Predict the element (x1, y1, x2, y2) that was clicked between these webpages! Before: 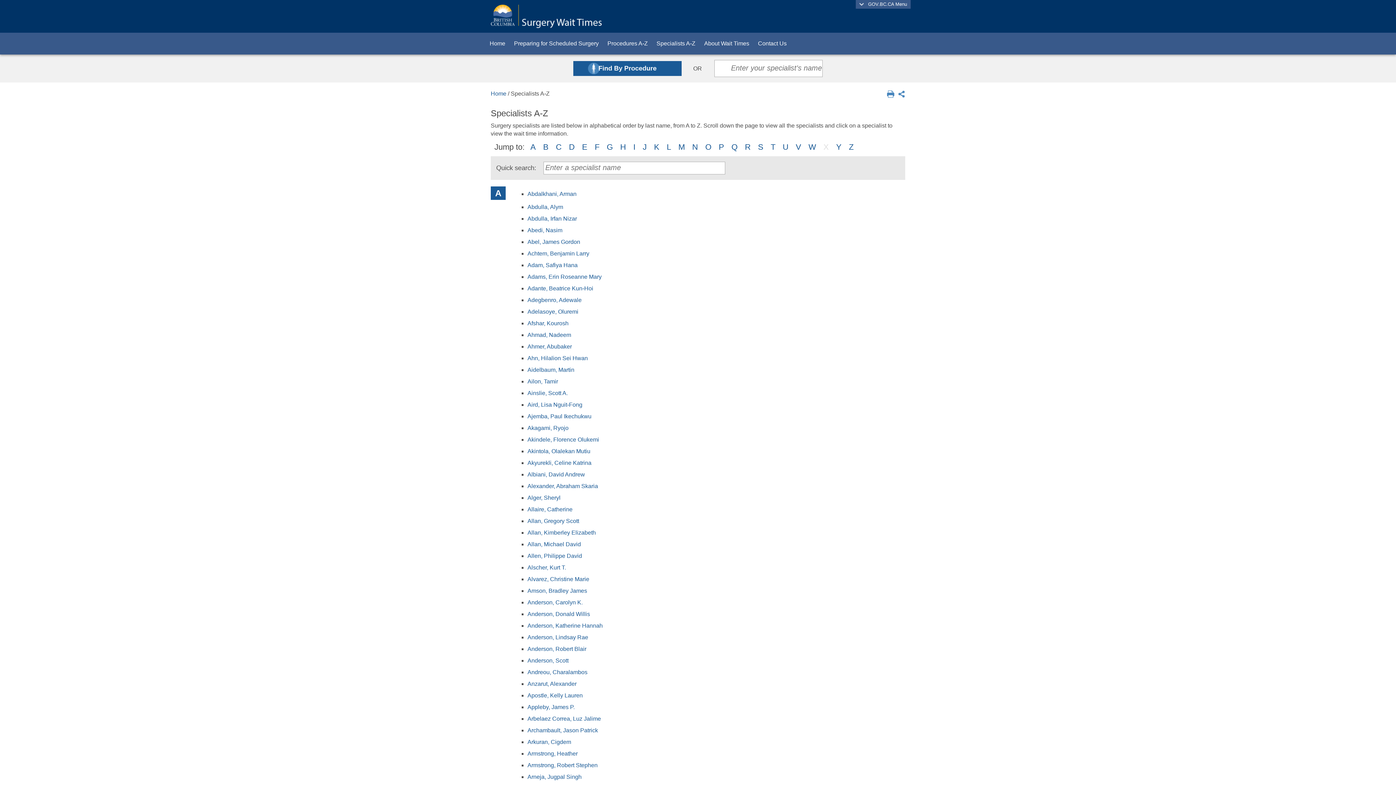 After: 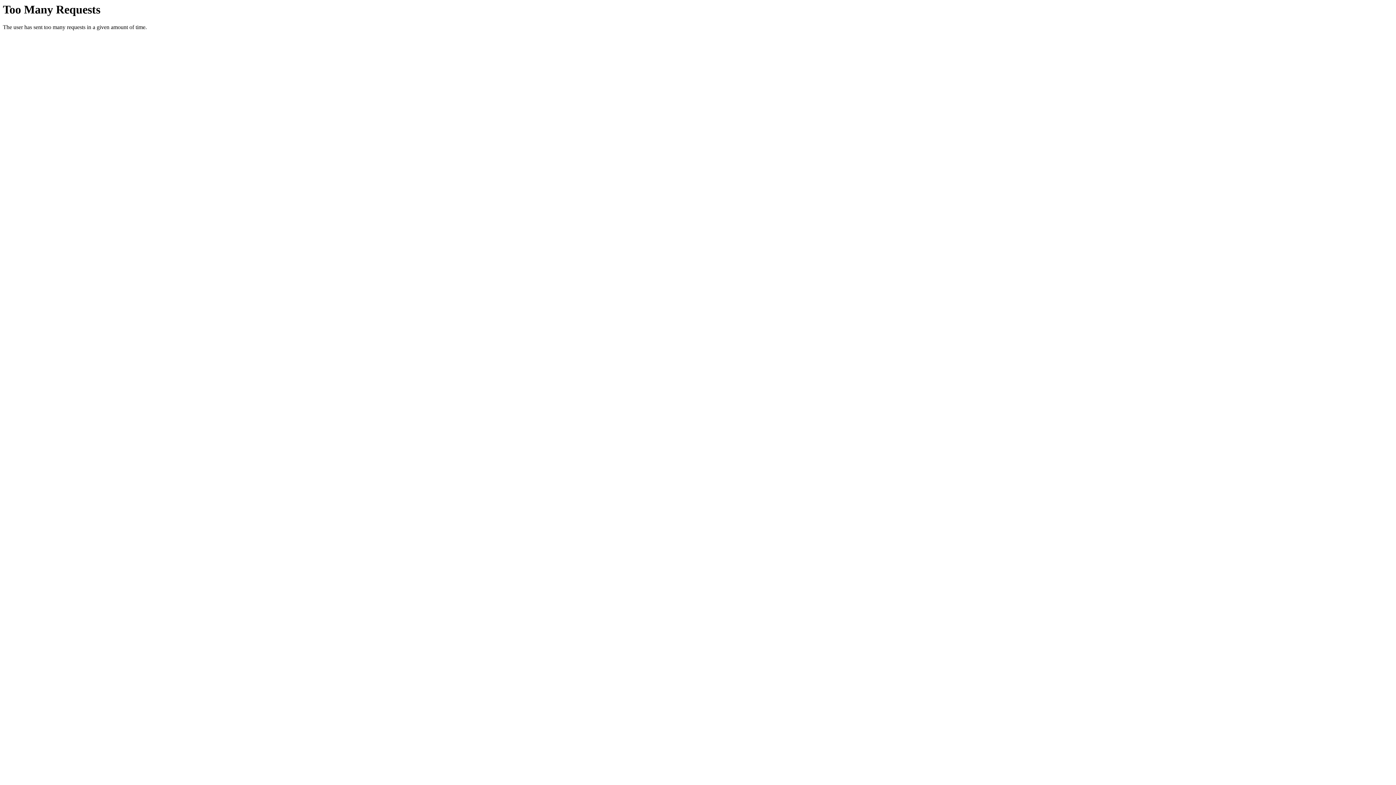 Action: bbox: (527, 716, 601, 722) label: Arbelaez Correa, Luz Jalime